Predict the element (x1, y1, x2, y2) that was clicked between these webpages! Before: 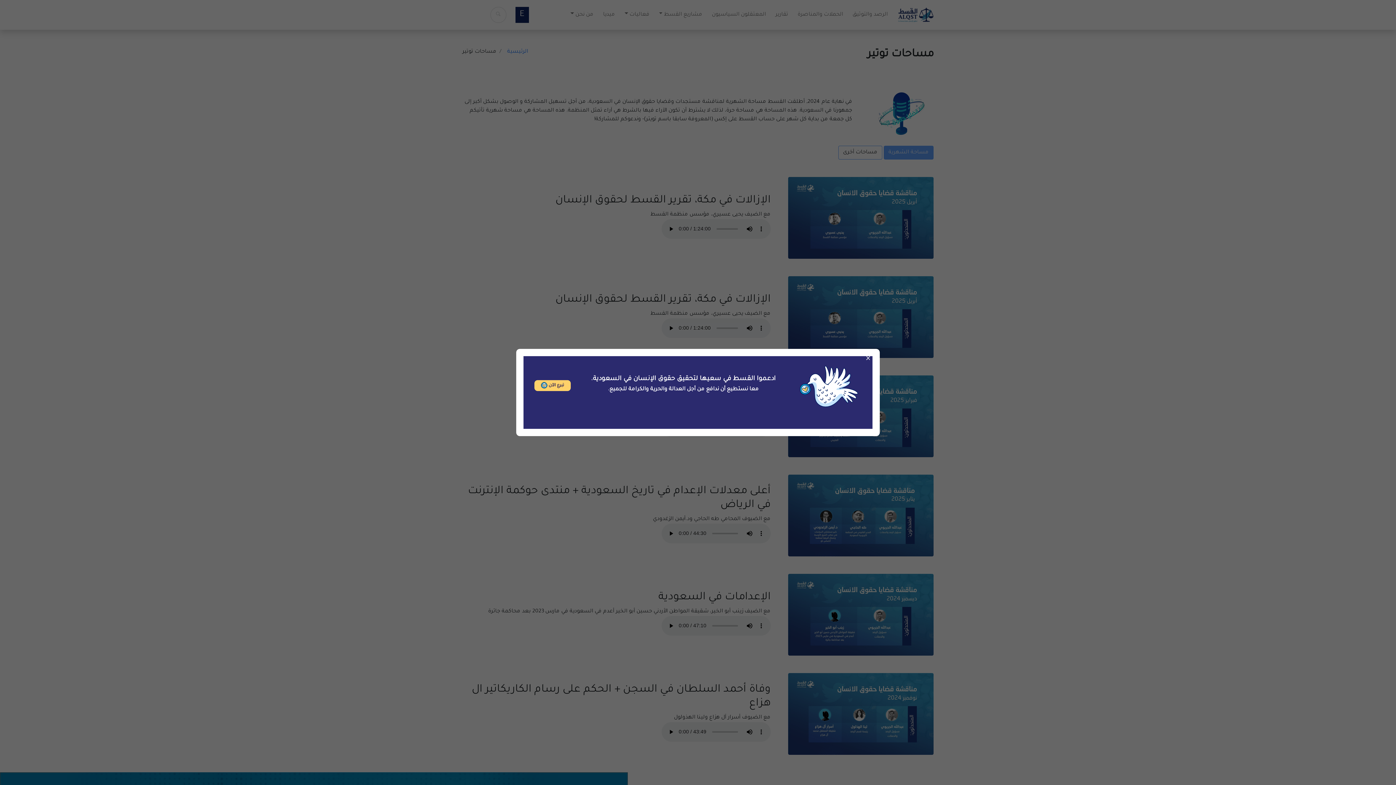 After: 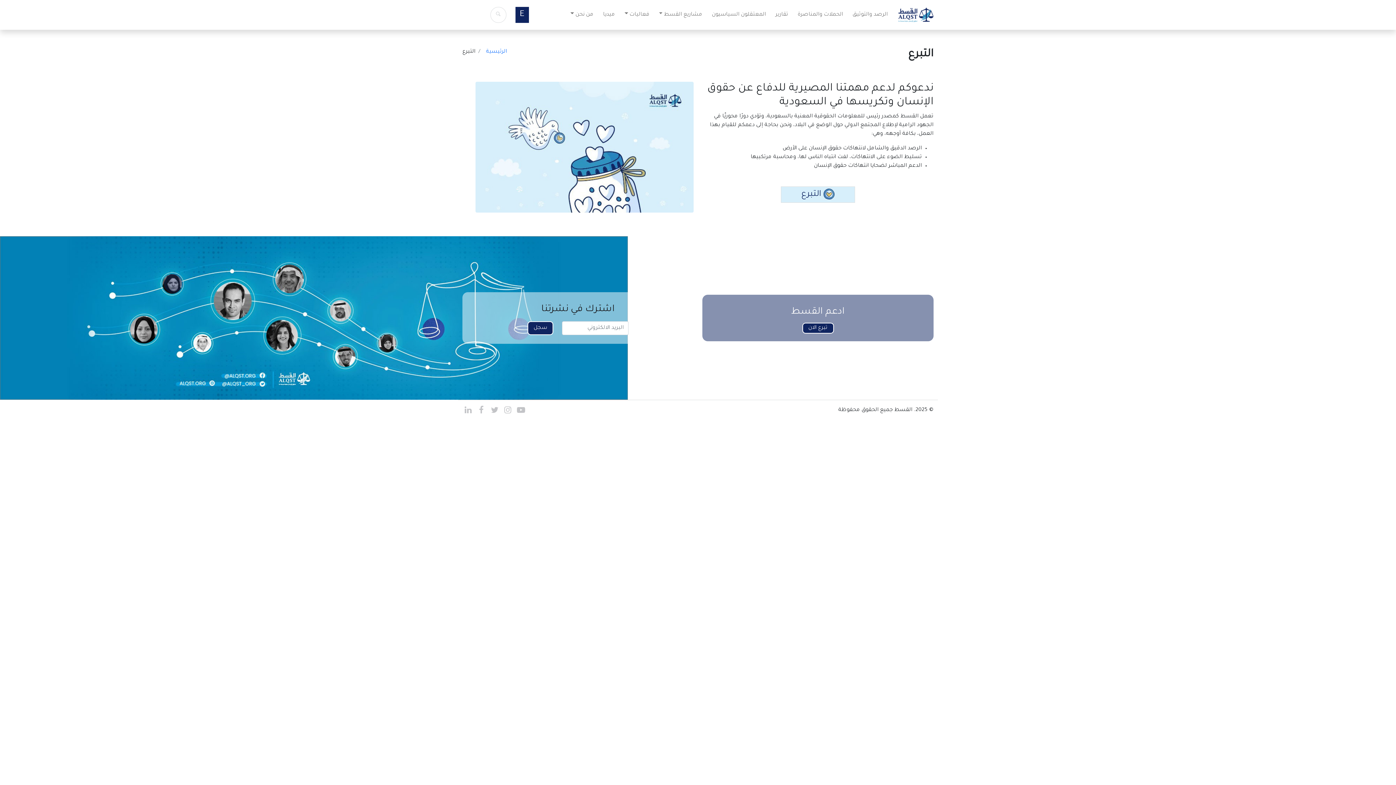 Action: bbox: (799, 383, 858, 389)